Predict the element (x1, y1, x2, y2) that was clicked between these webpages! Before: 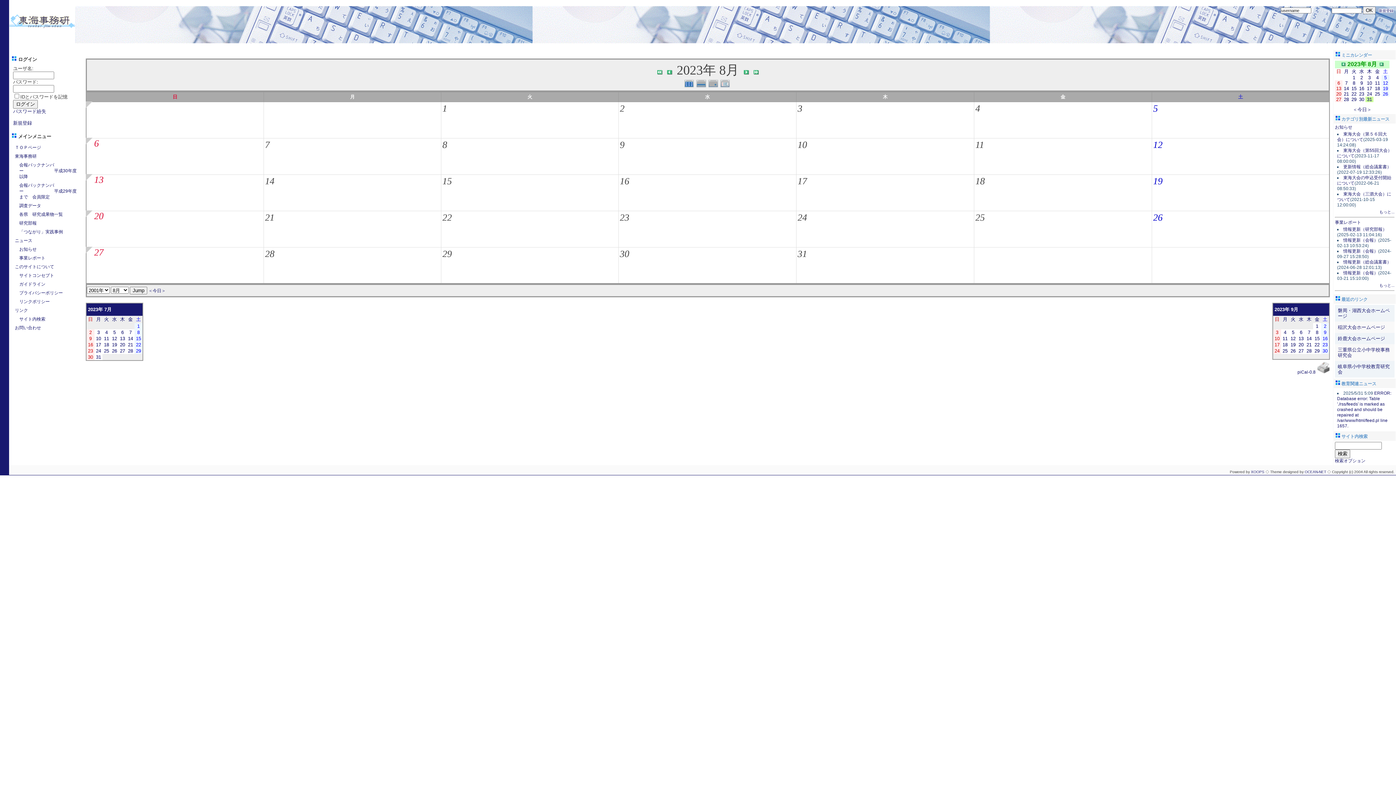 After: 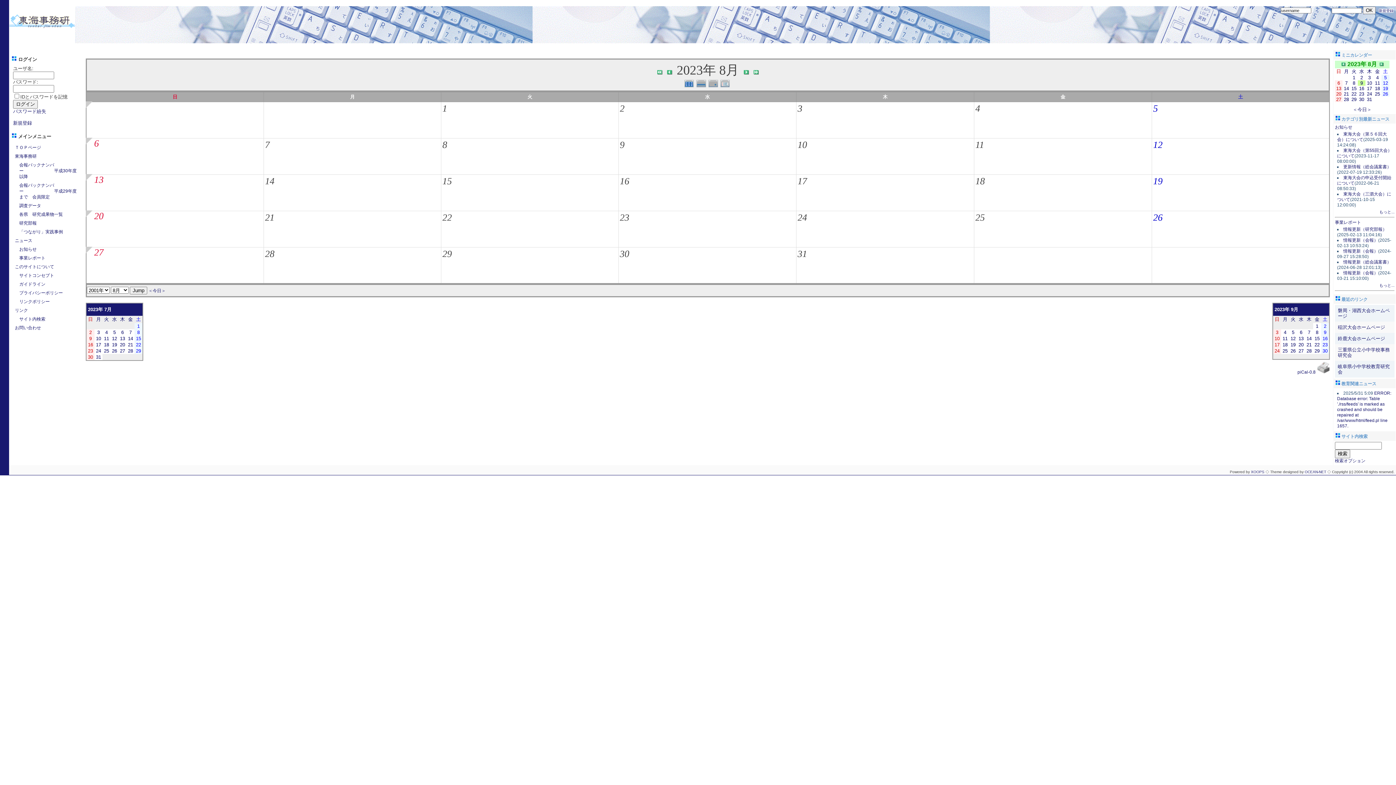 Action: bbox: (1360, 80, 1363, 85) label: 9